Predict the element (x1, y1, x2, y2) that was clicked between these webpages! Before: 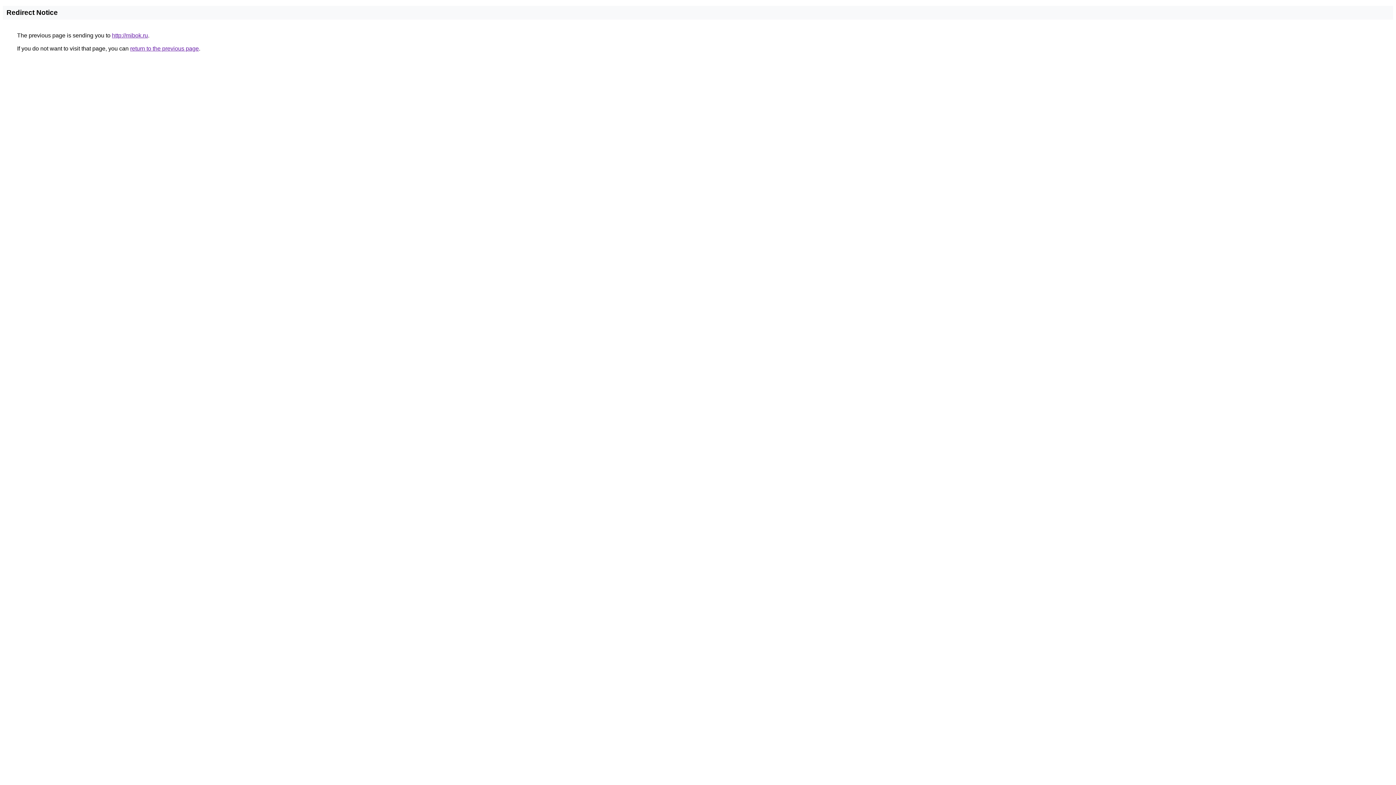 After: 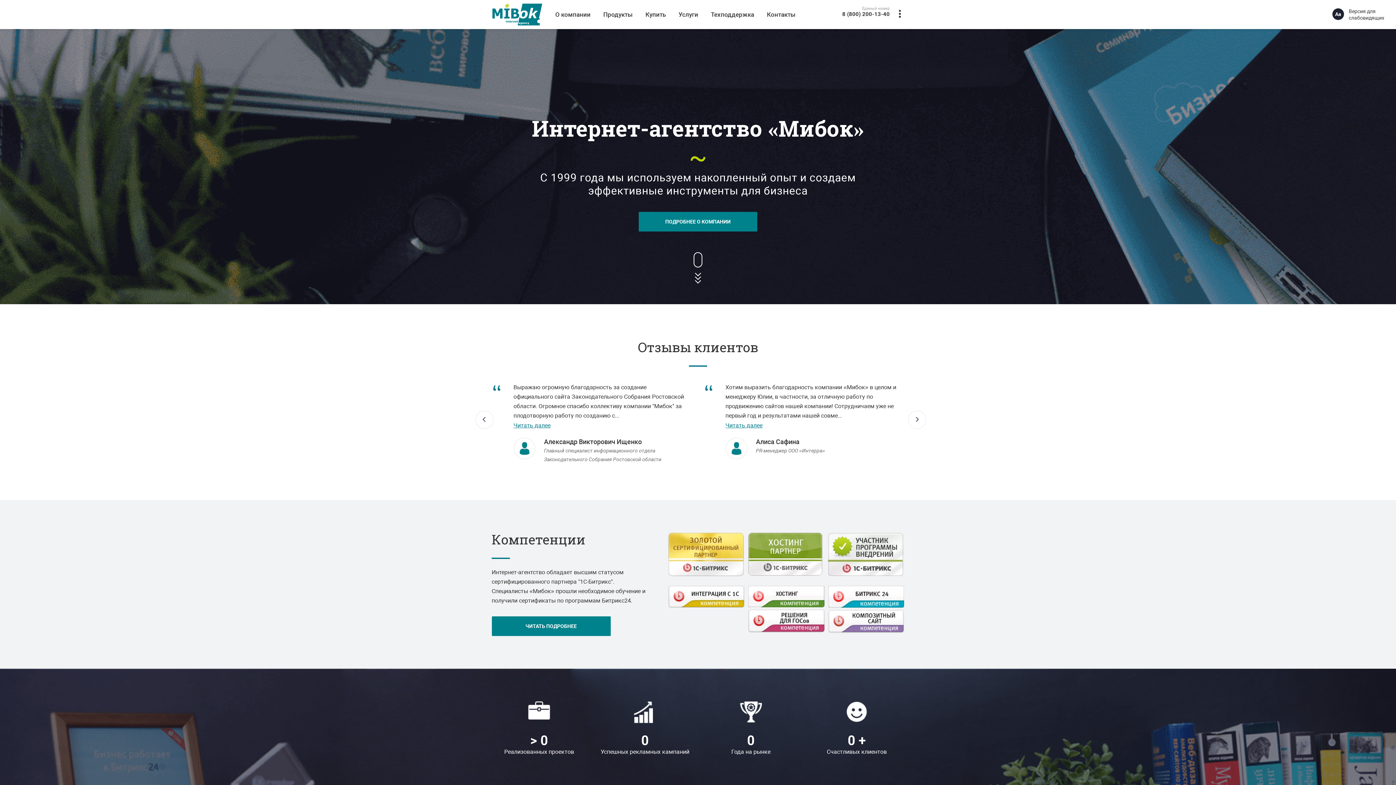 Action: bbox: (112, 32, 148, 38) label: http://mibok.ru